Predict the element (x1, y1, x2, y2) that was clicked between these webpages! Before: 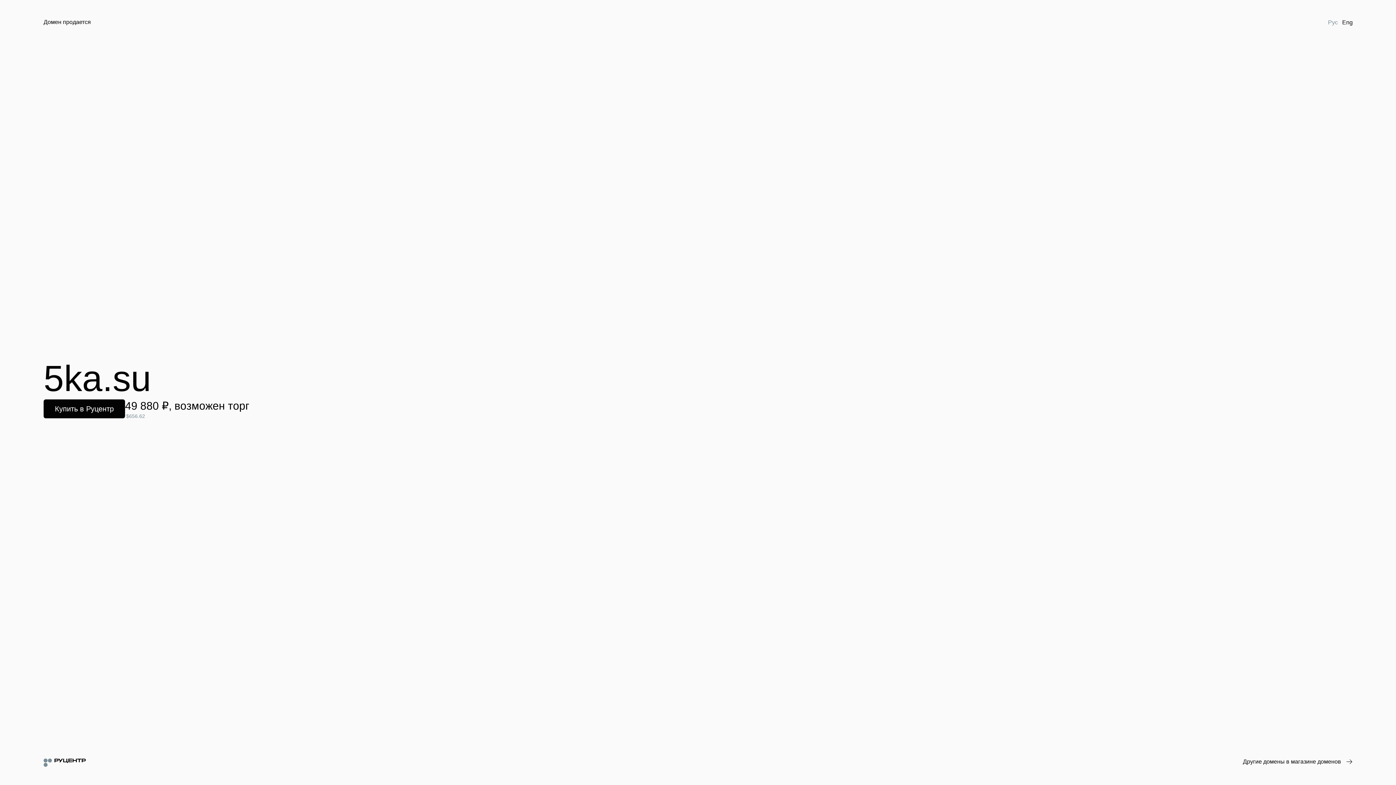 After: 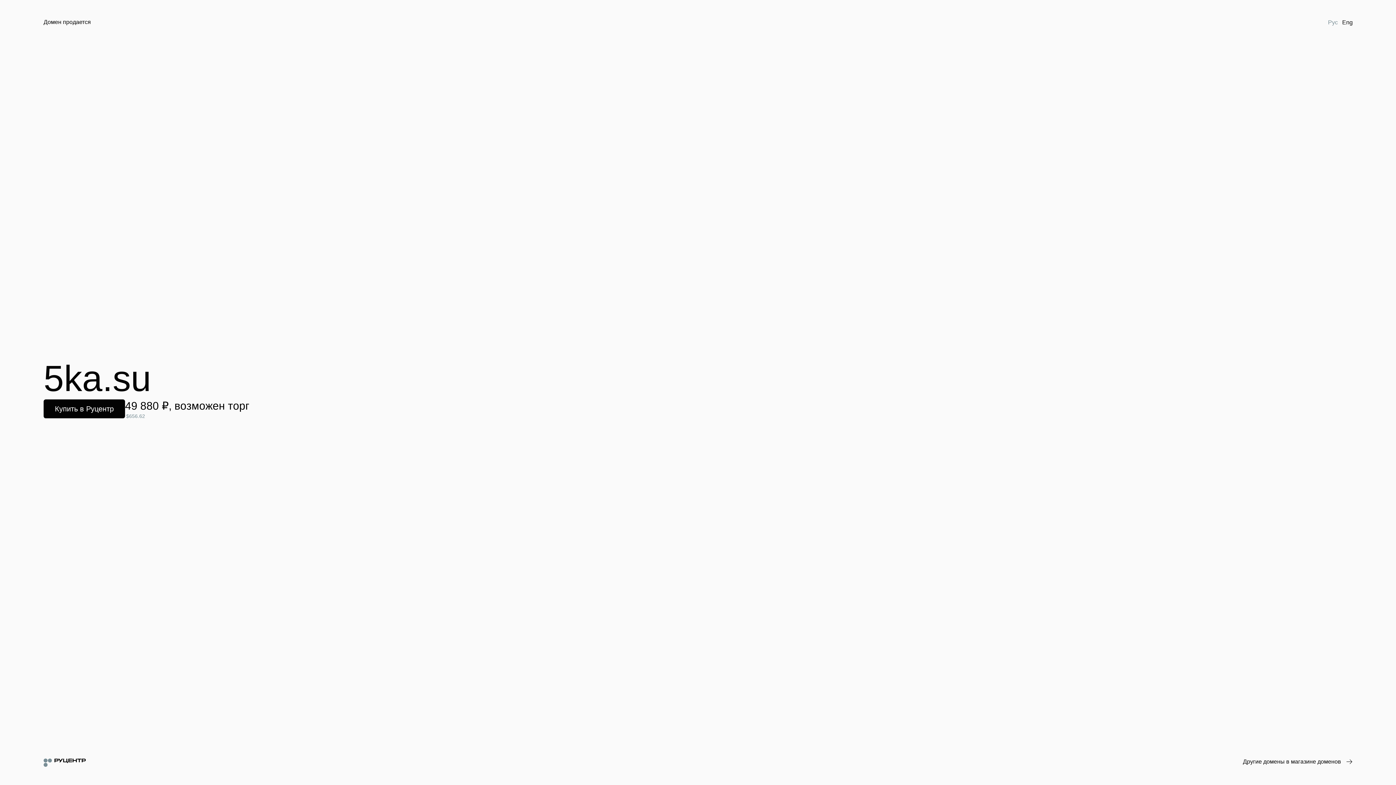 Action: label: Рус bbox: (1326, 18, 1340, 26)